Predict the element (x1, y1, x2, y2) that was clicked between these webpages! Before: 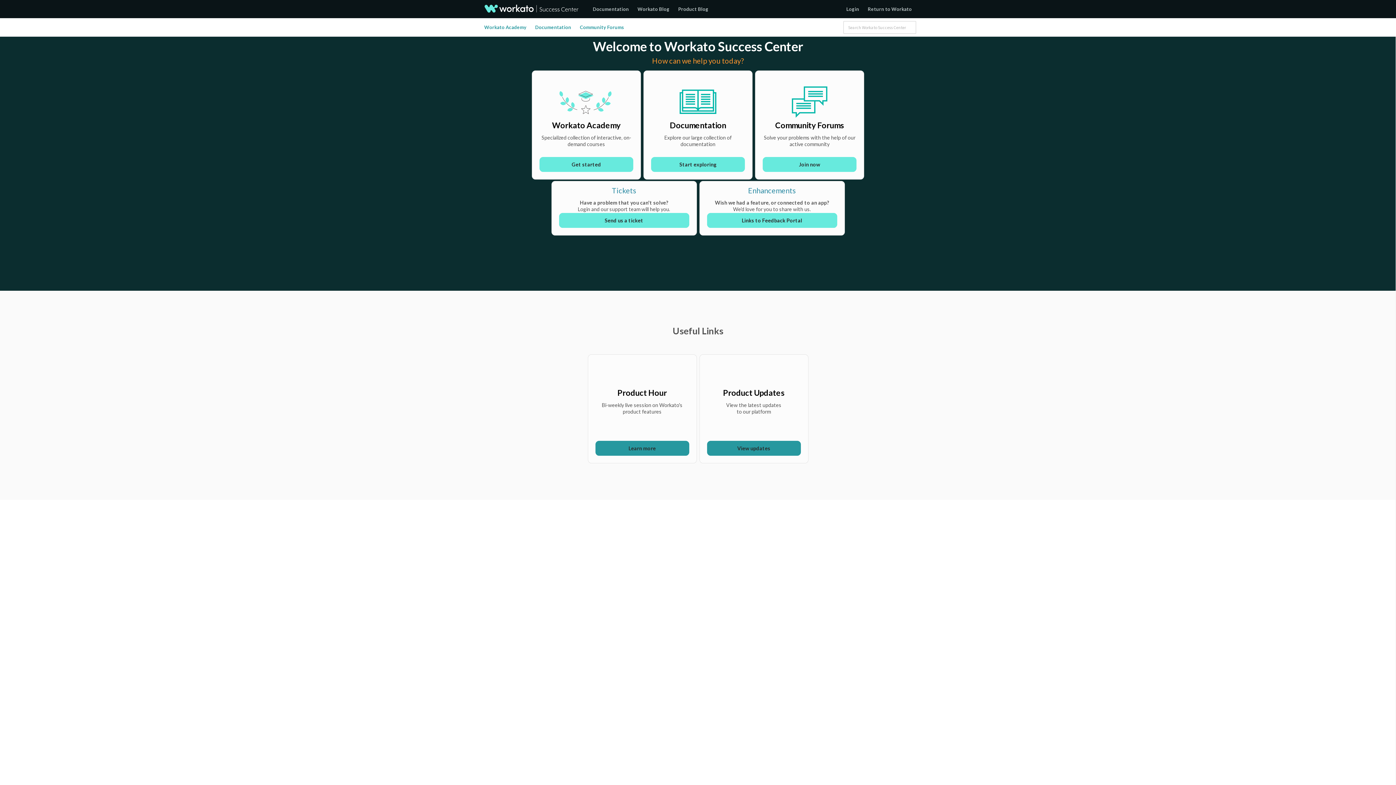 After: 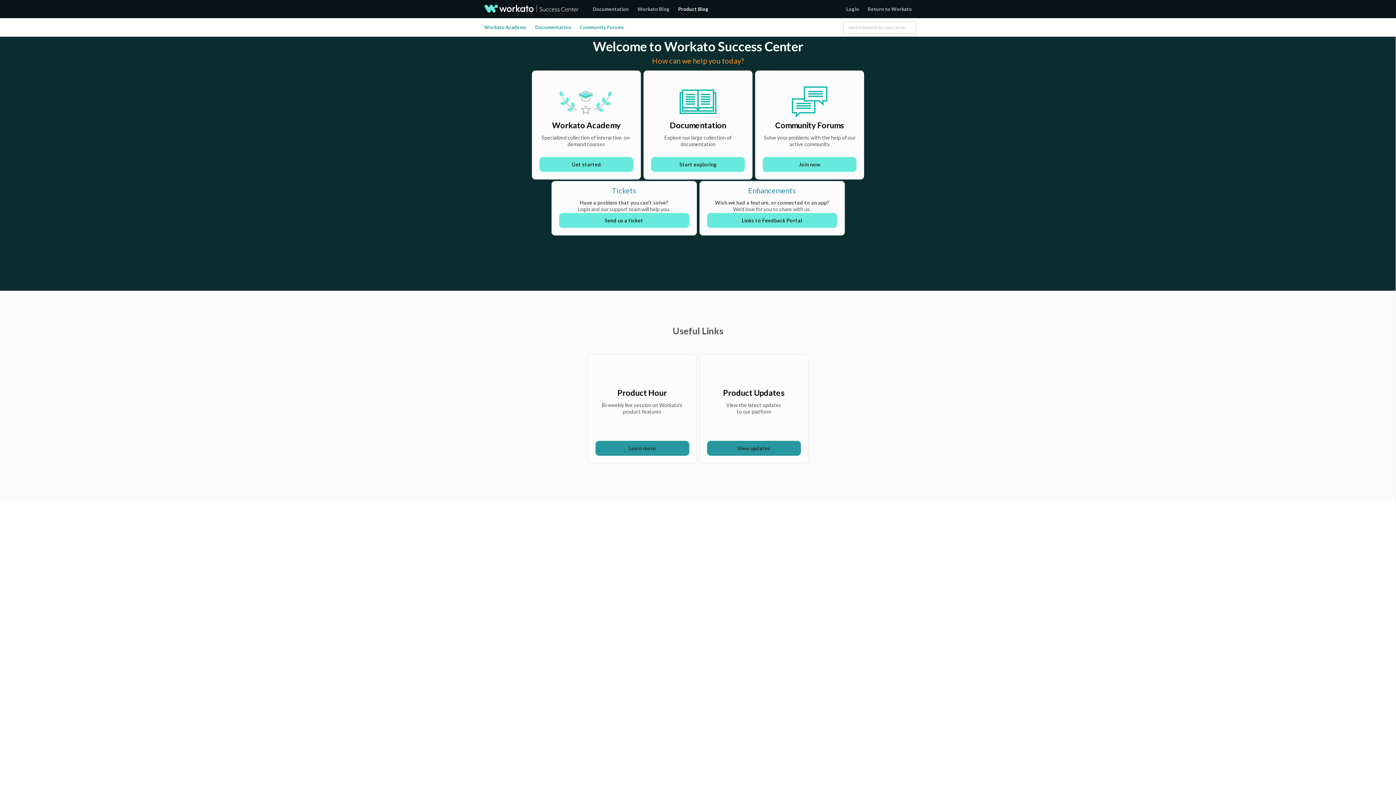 Action: bbox: (672, 5, 714, 13) label: Product Blog